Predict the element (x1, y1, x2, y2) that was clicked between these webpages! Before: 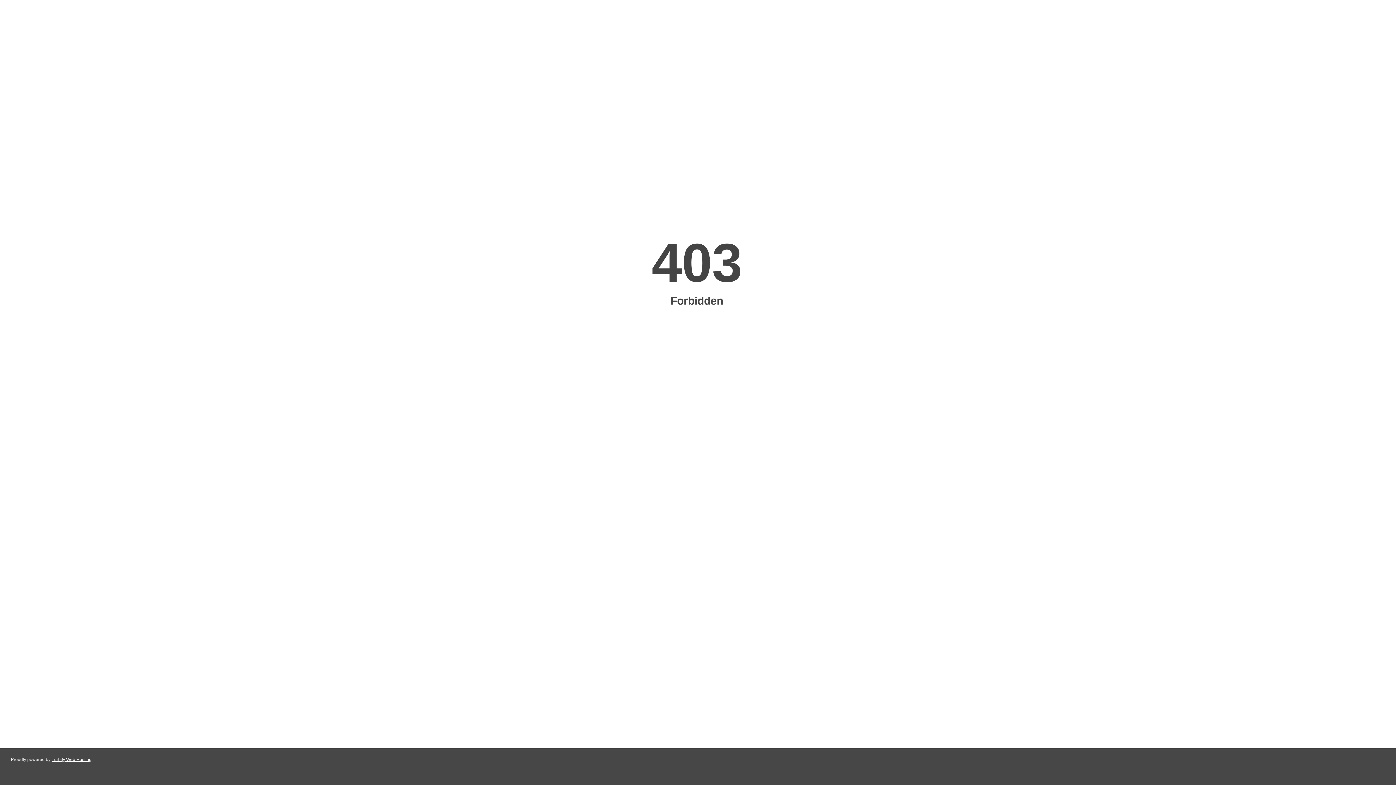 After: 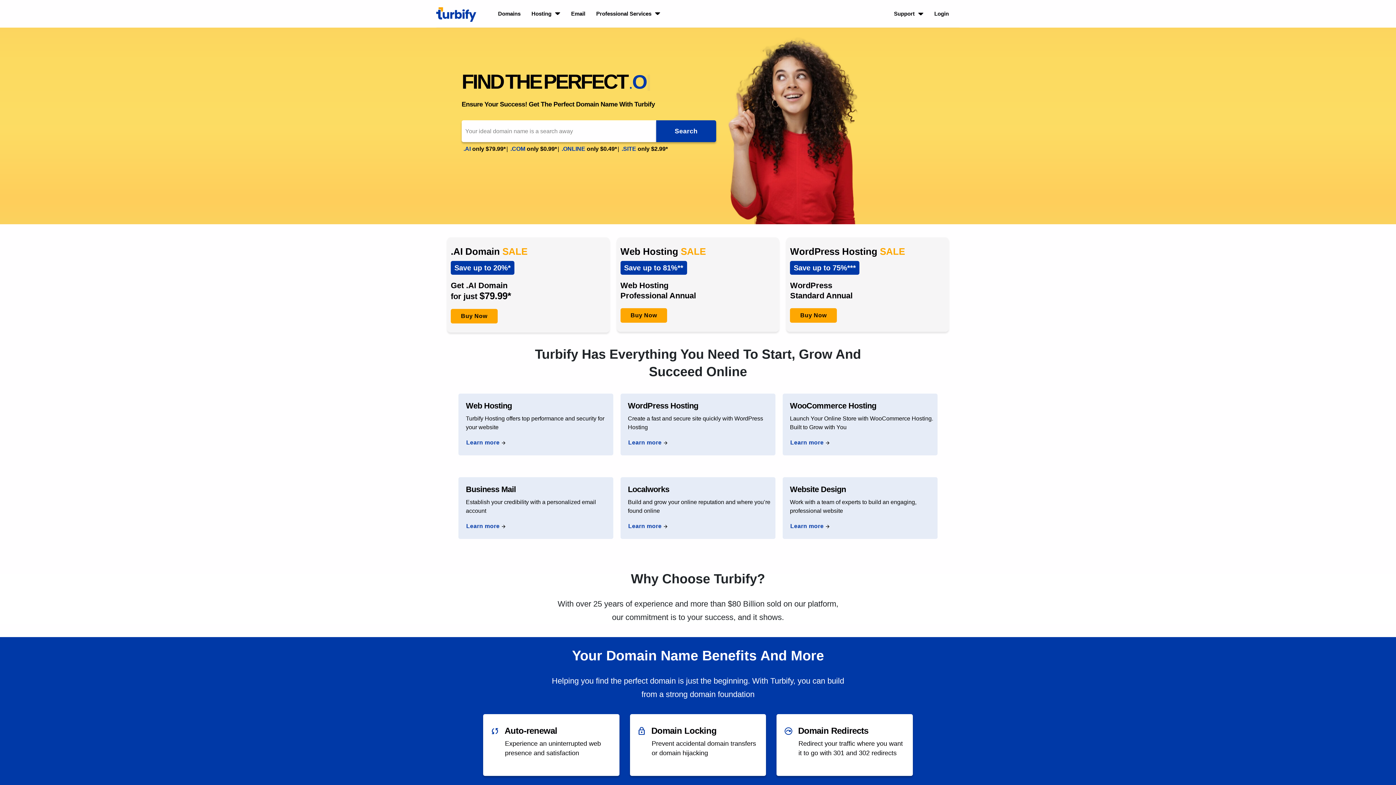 Action: label: Turbify Web Hosting bbox: (51, 757, 91, 762)